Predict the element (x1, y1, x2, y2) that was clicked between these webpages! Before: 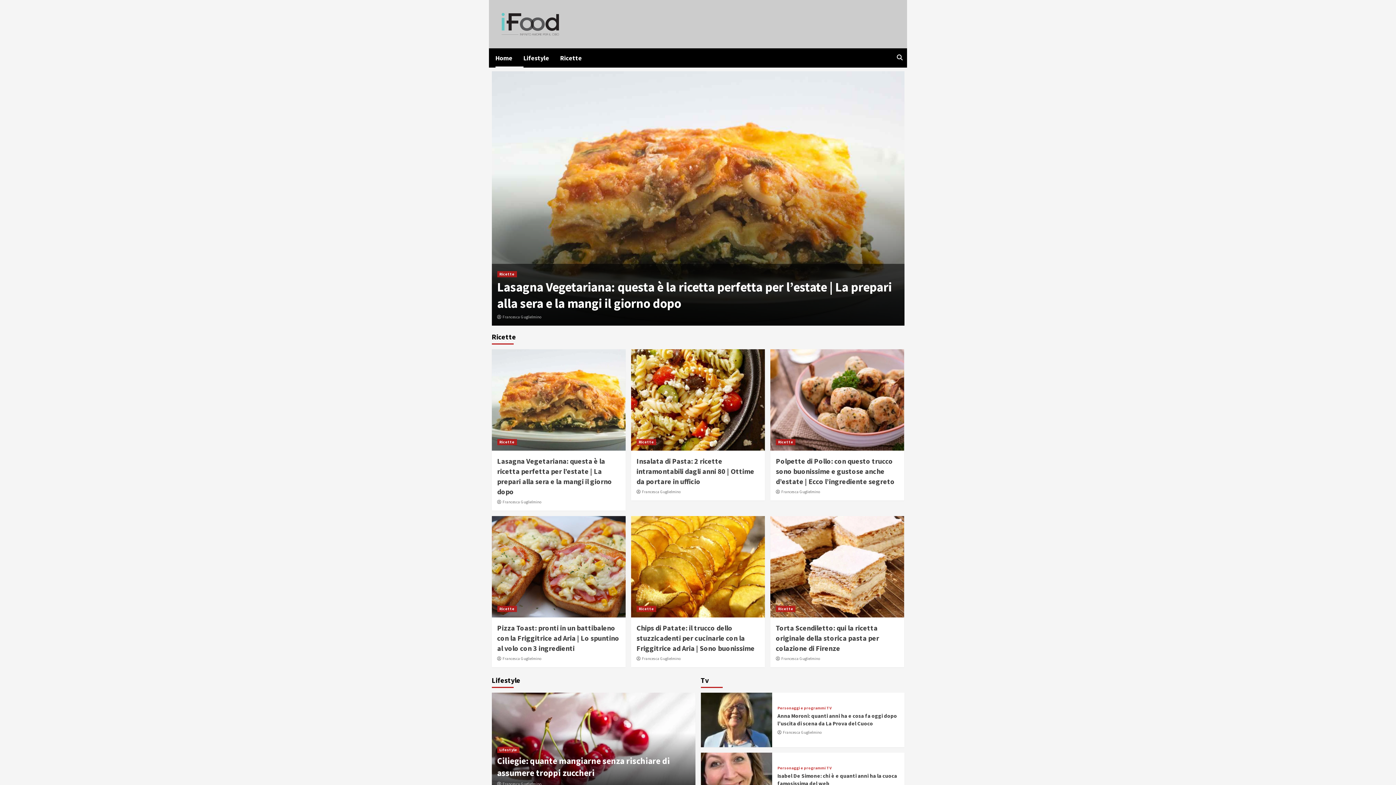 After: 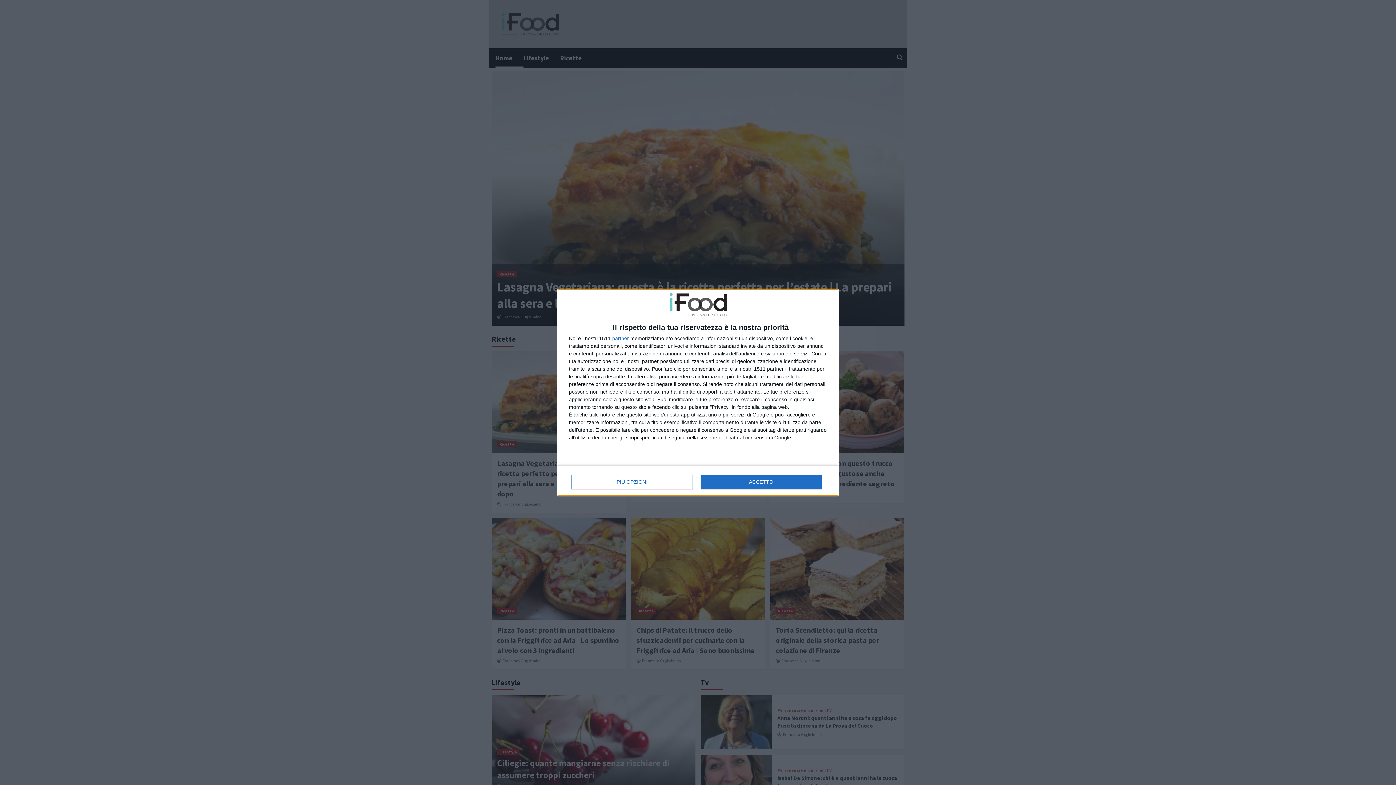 Action: bbox: (491, 349, 625, 451)